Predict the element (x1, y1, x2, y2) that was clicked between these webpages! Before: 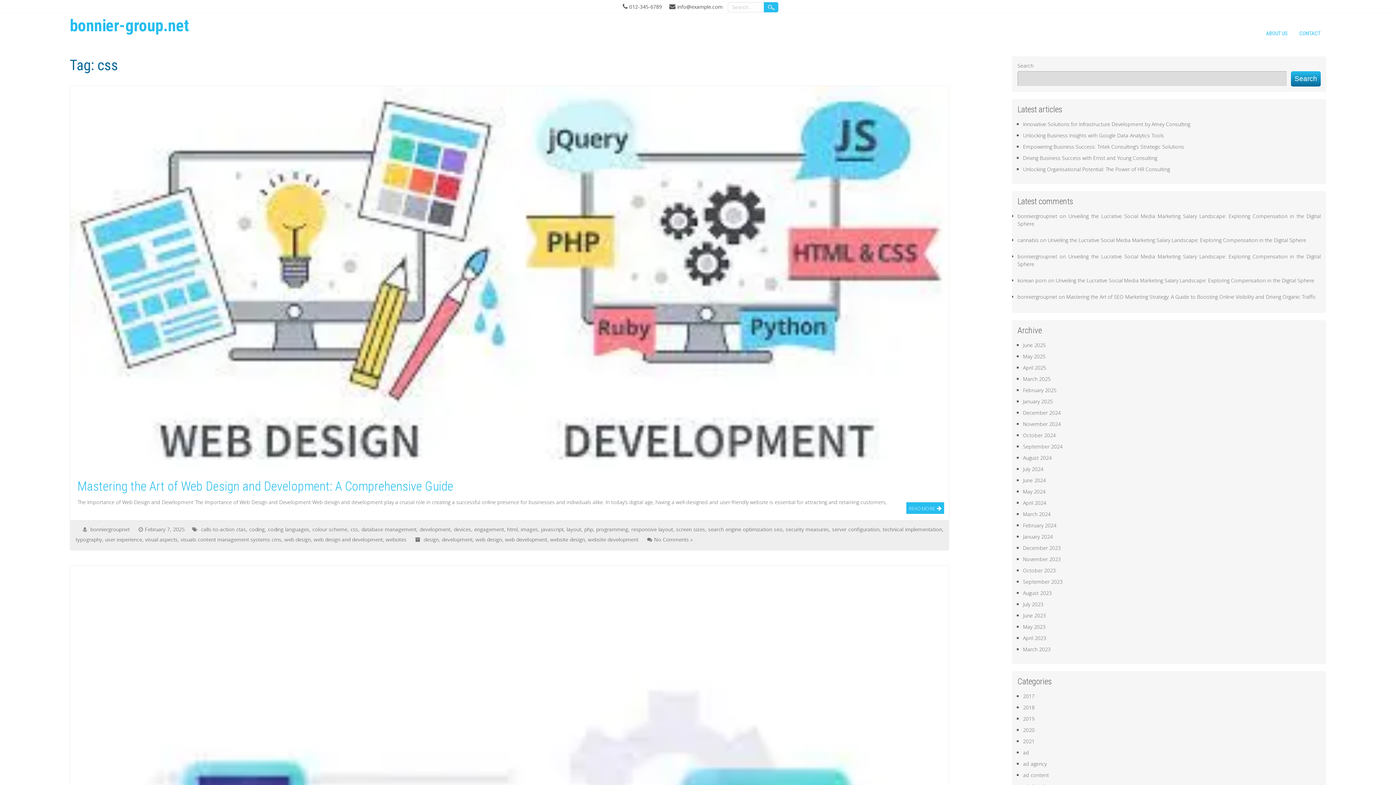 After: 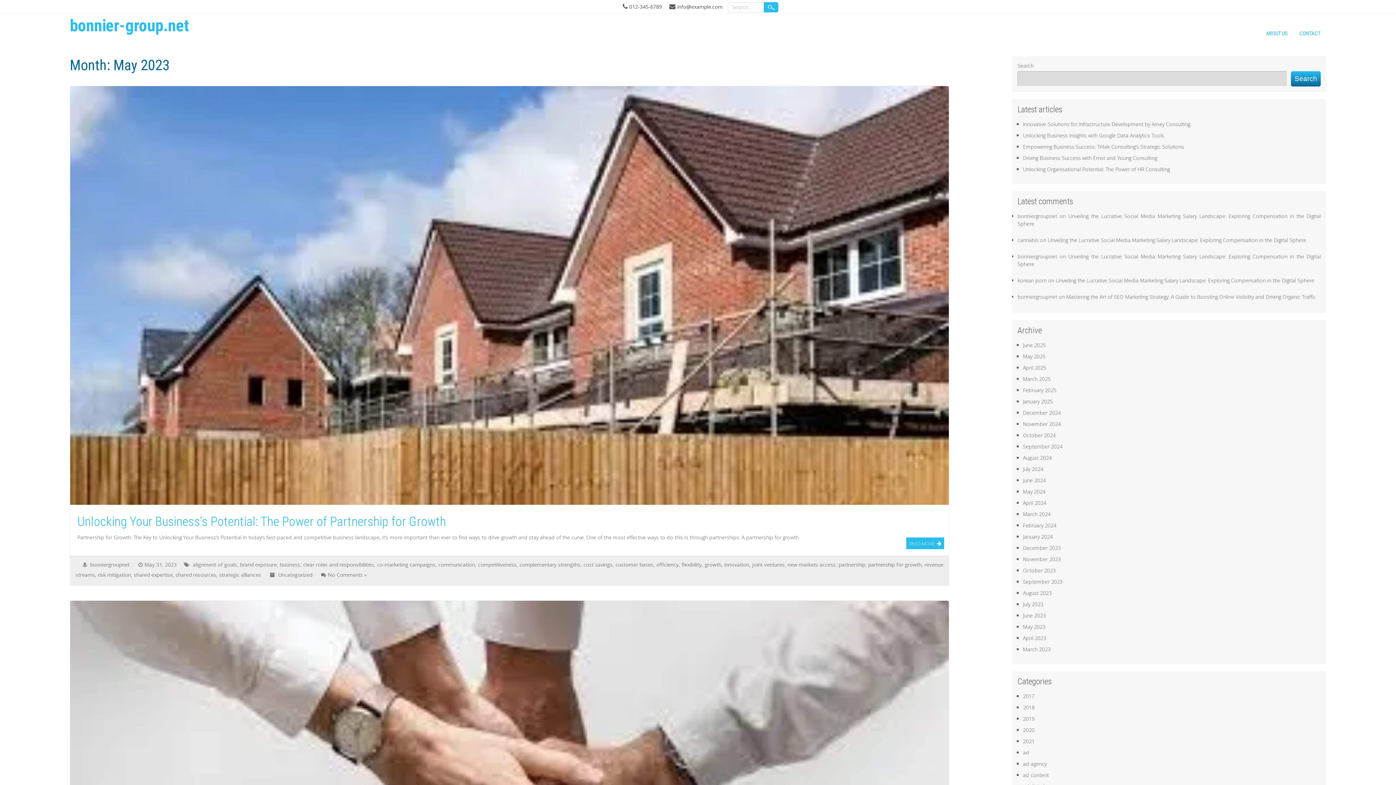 Action: bbox: (1023, 623, 1045, 630) label: May 2023